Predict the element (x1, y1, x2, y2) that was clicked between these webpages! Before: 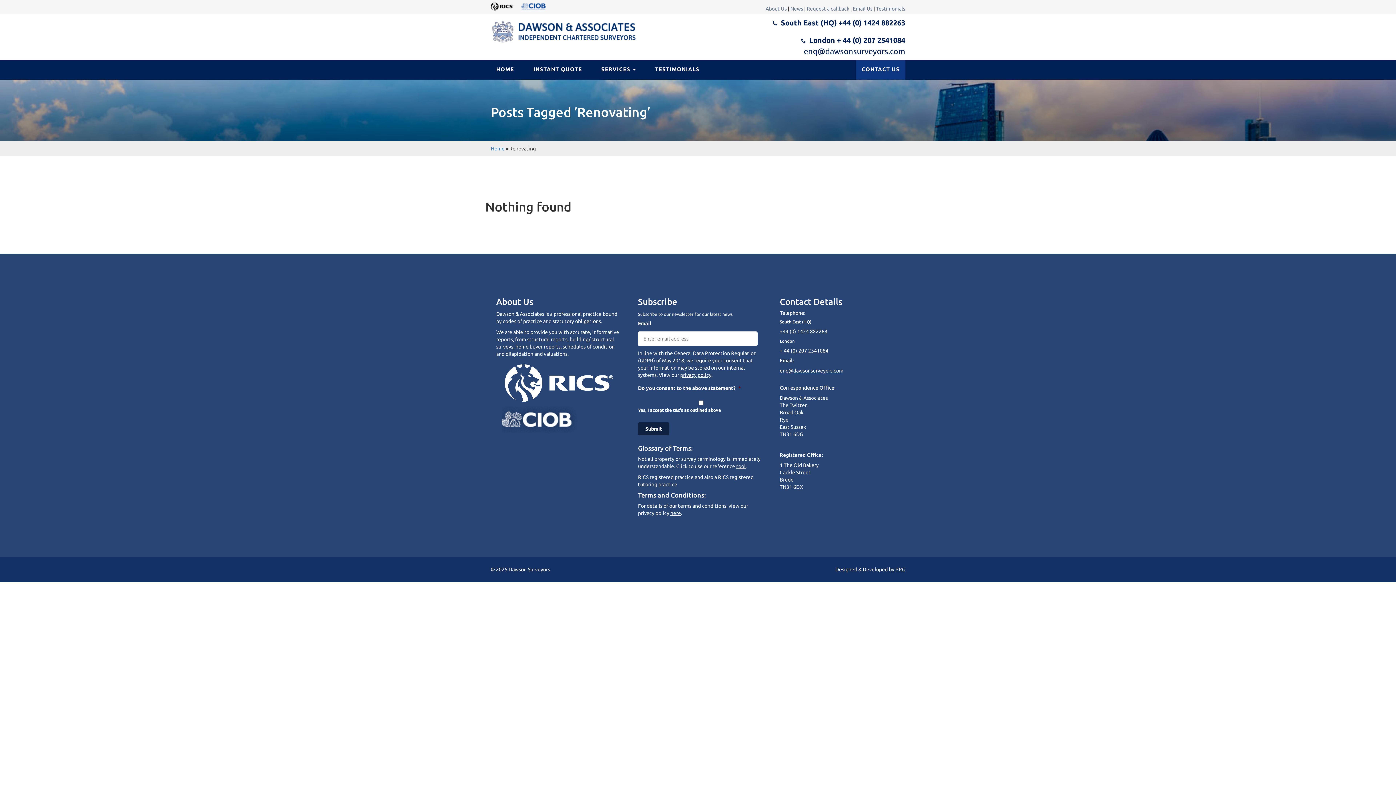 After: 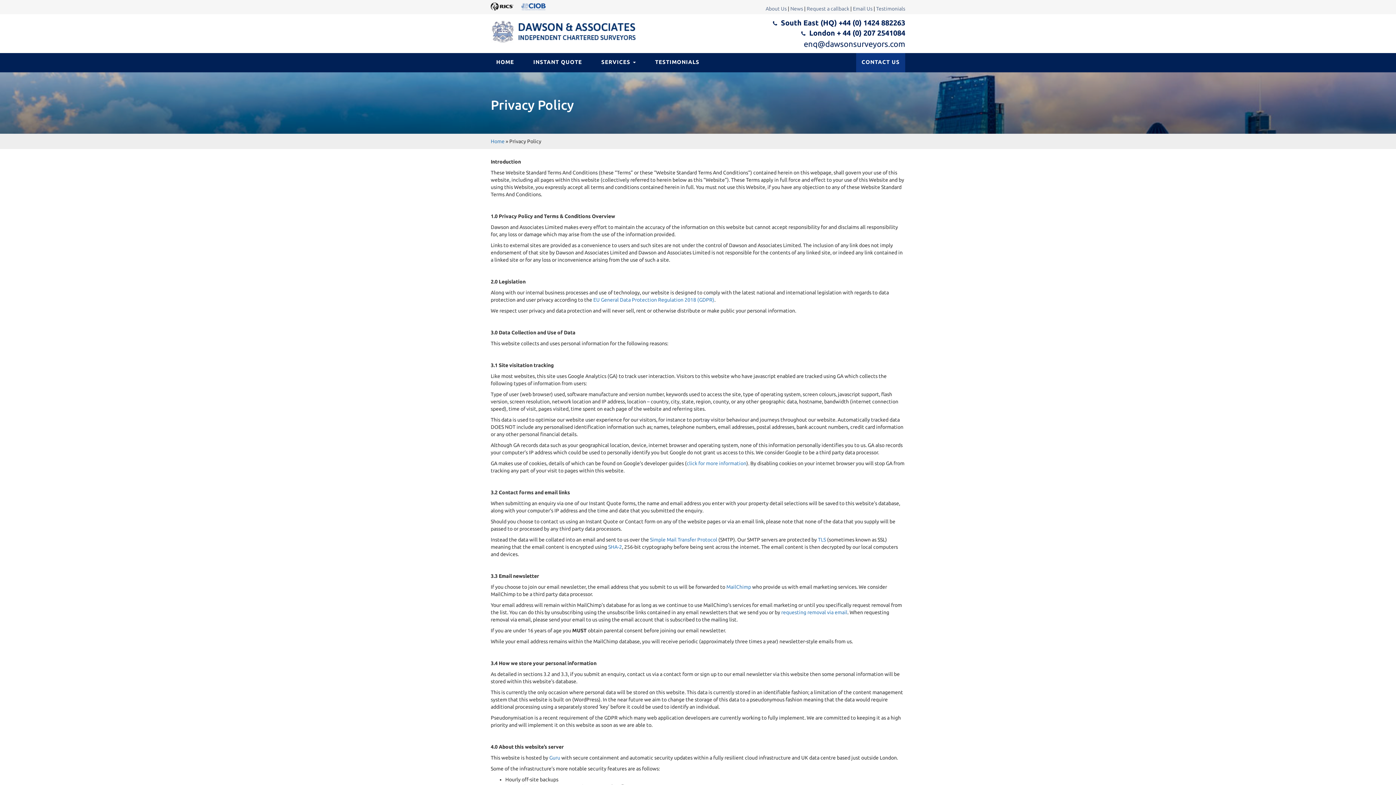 Action: label: here bbox: (670, 510, 681, 516)